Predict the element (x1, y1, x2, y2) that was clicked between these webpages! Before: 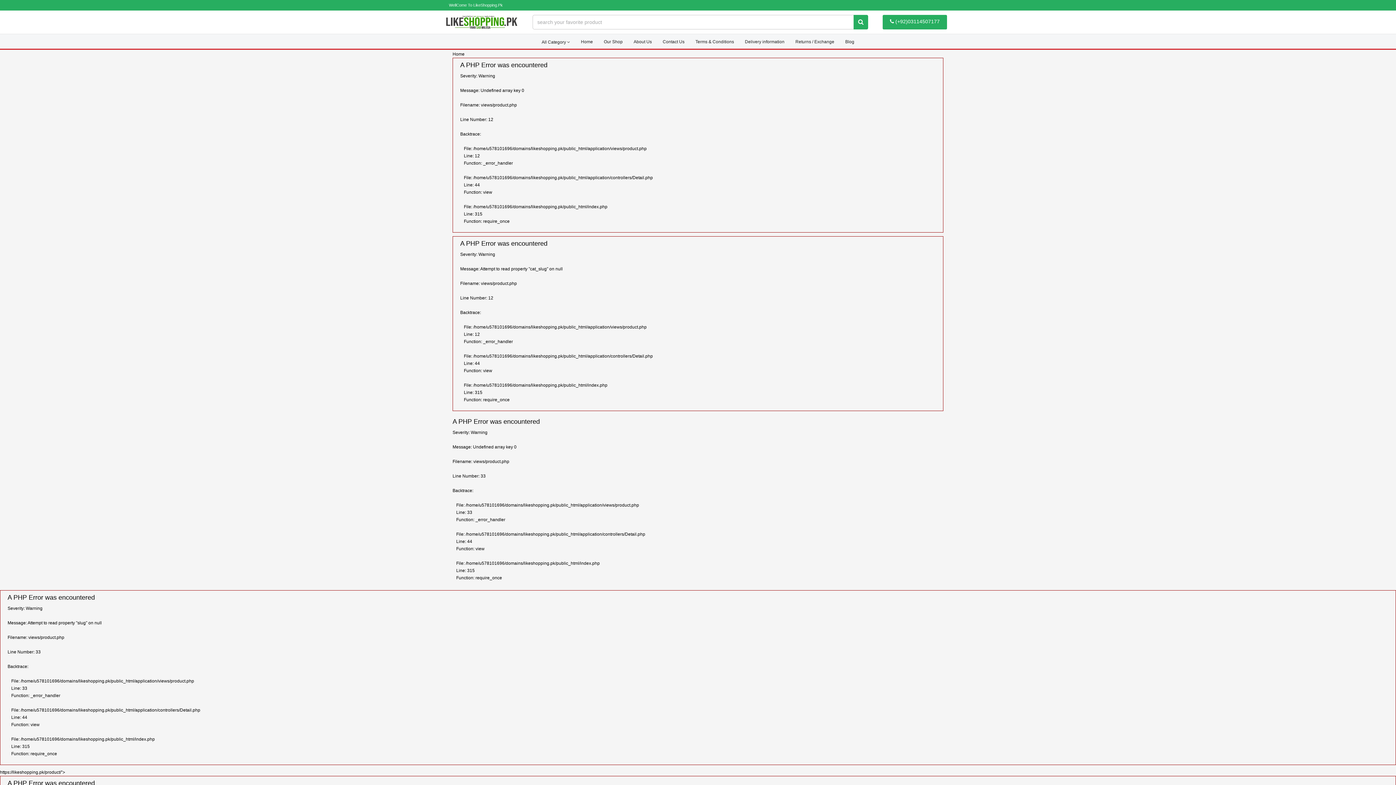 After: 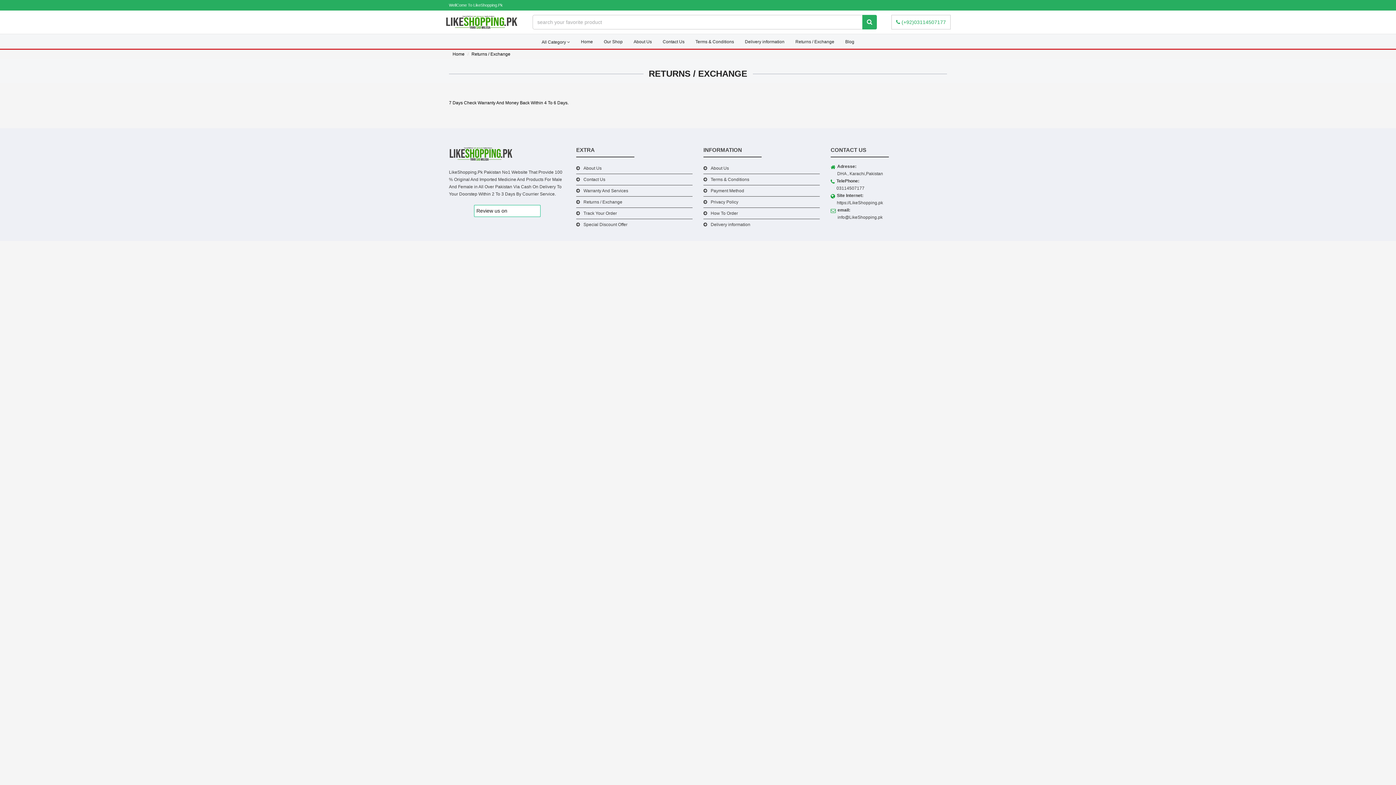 Action: bbox: (790, 34, 840, 49) label: Returns / Exchange